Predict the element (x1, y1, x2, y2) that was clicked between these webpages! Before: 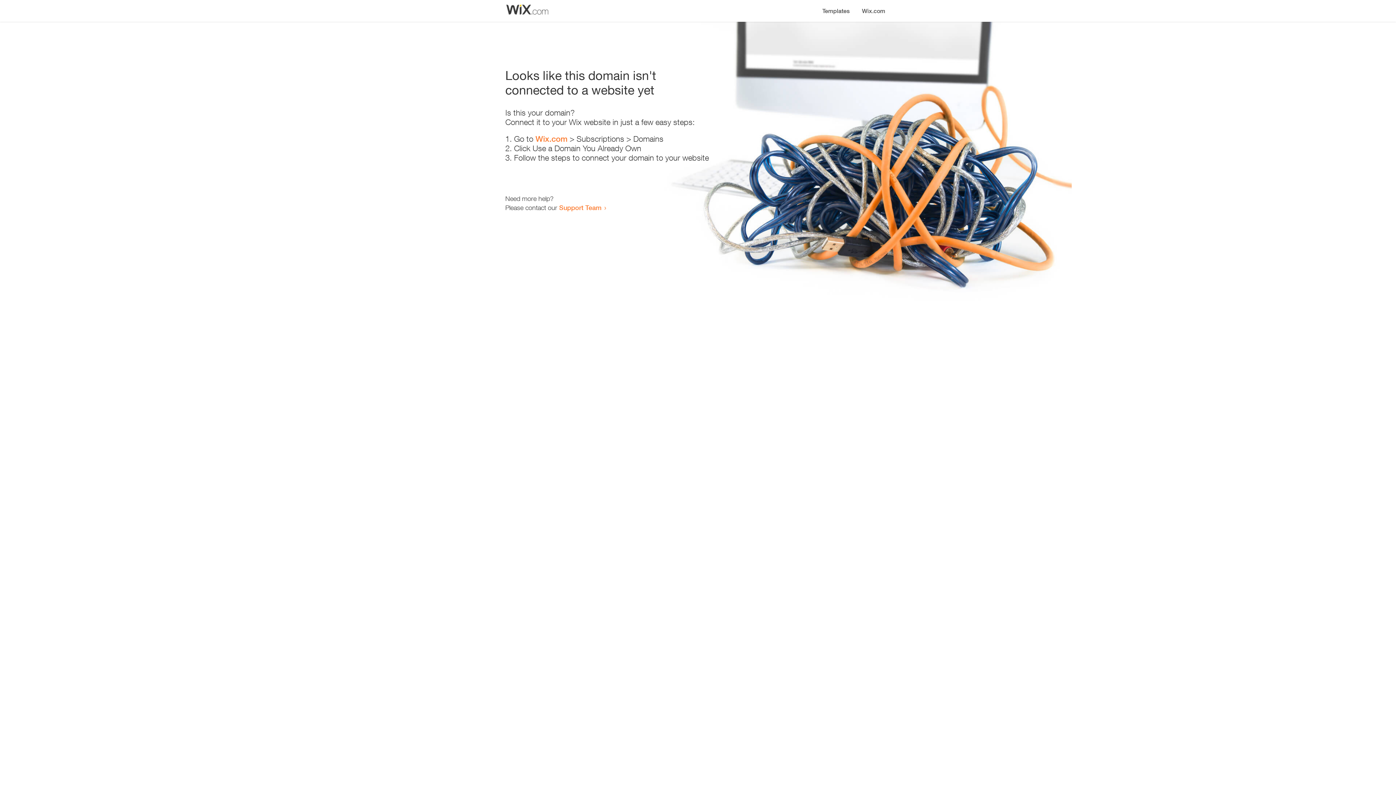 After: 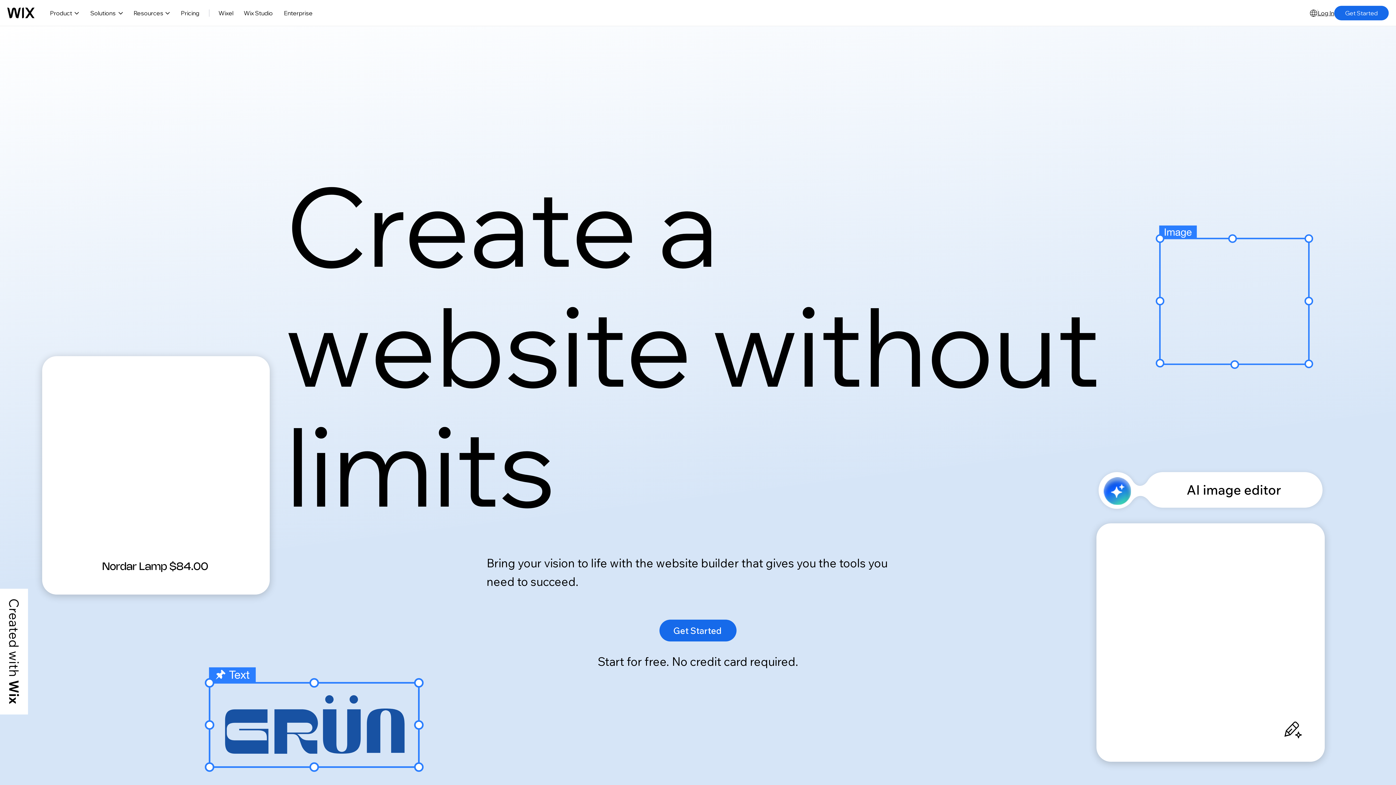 Action: bbox: (856, 0, 890, 14) label: Wix.com